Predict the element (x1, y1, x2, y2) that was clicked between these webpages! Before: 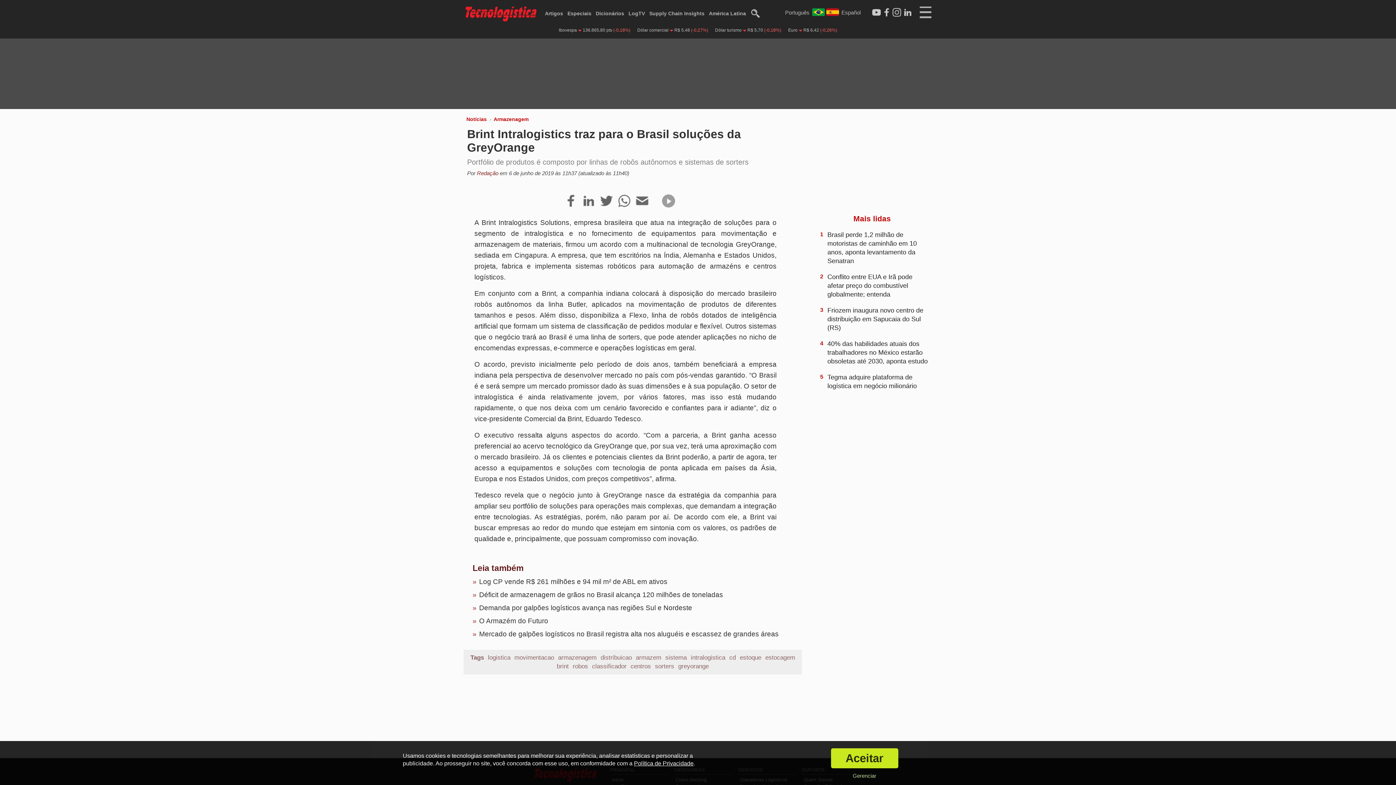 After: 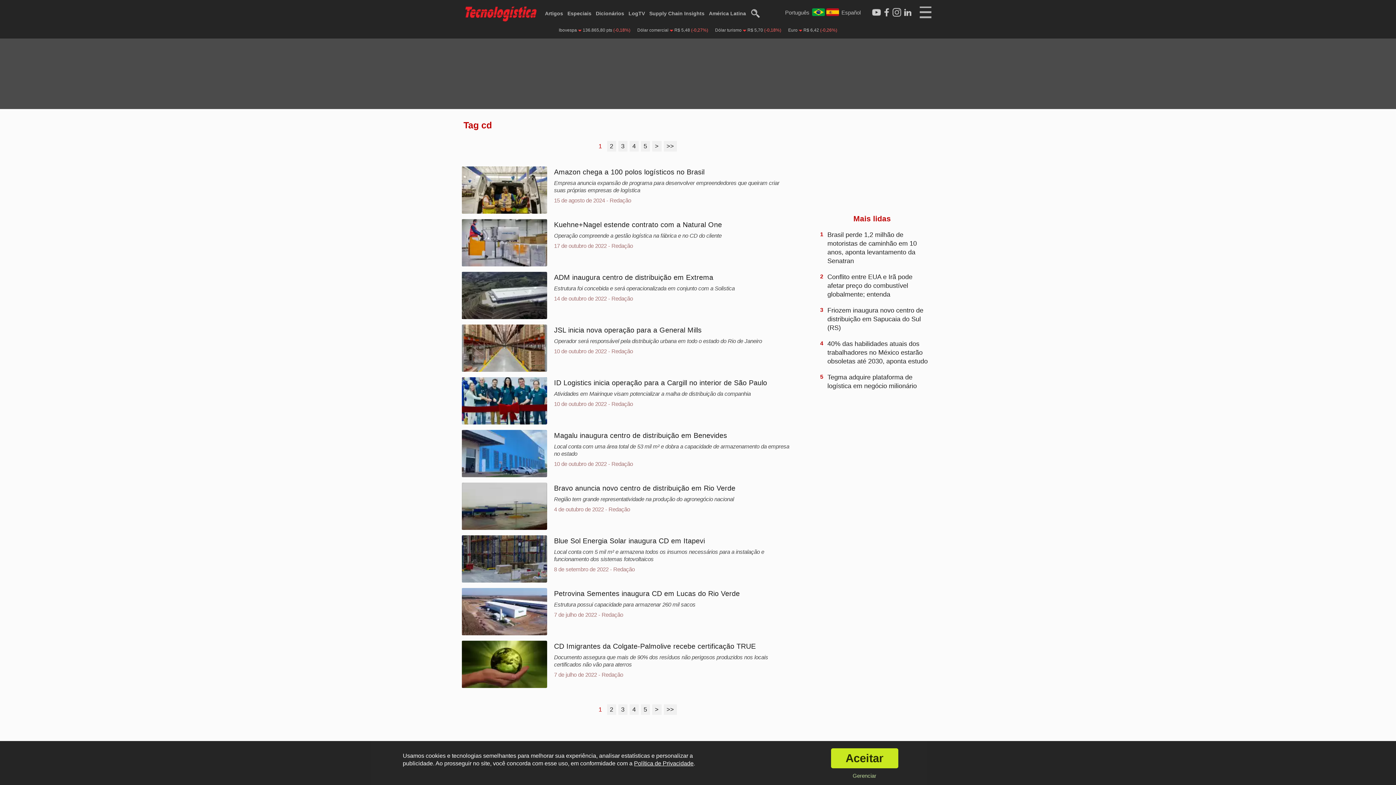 Action: label: cd bbox: (728, 653, 737, 662)